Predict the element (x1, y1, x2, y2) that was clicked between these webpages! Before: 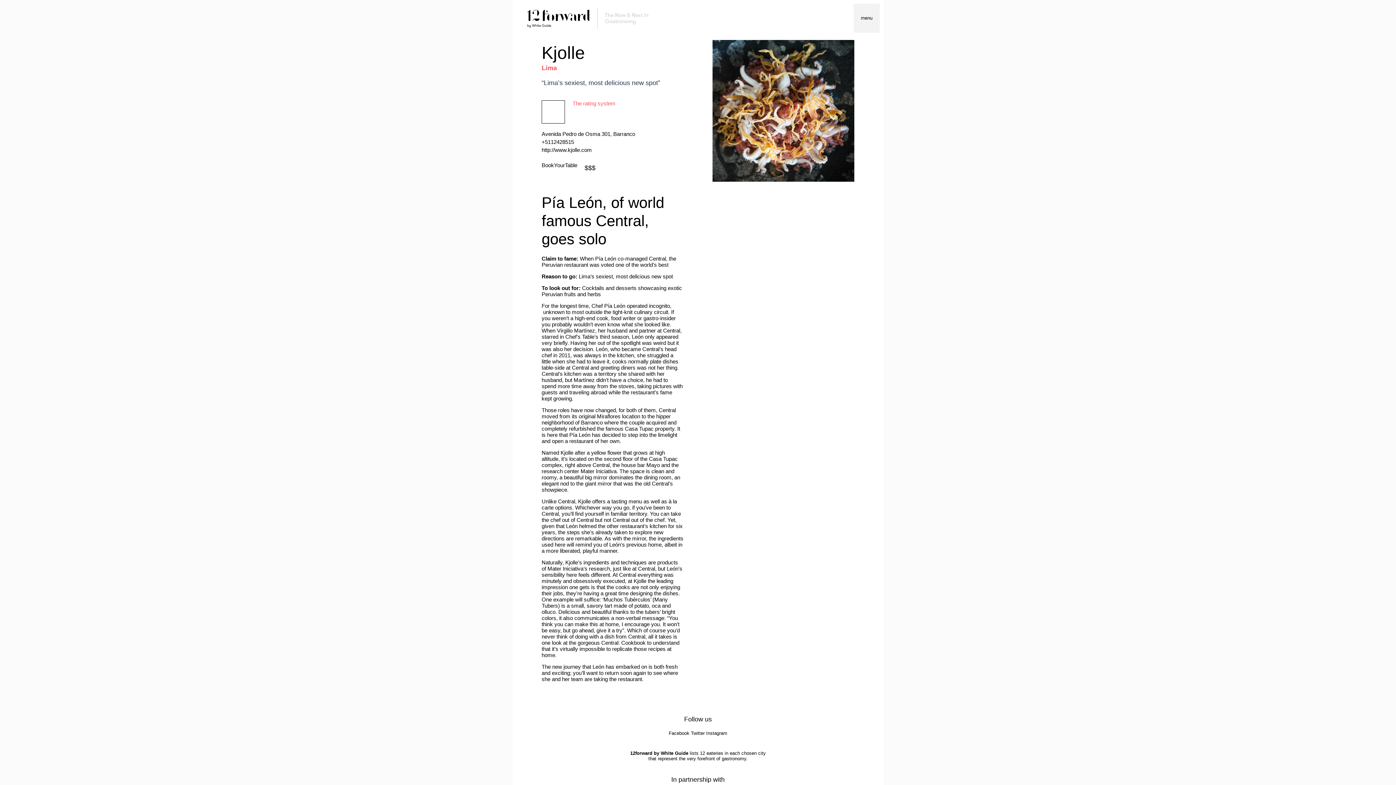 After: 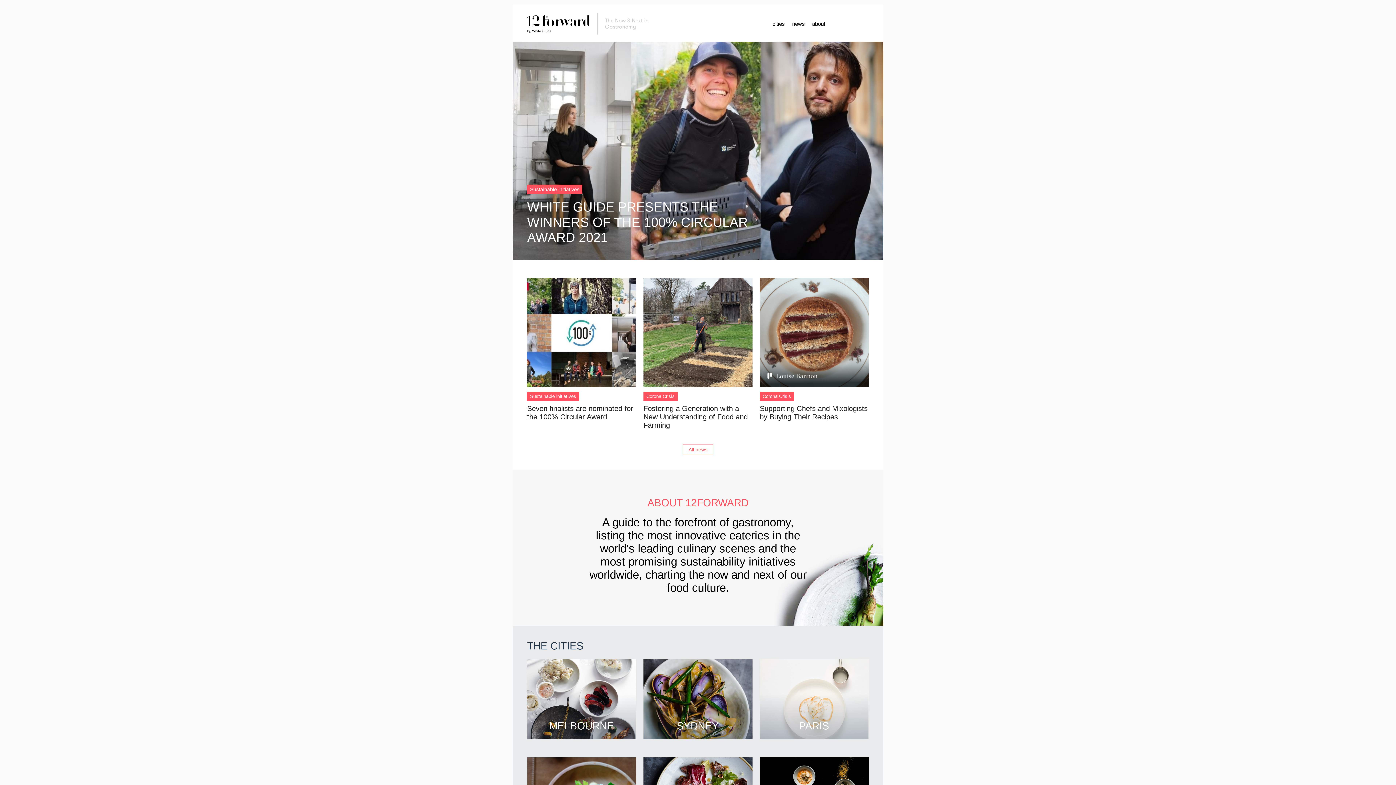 Action: label: 12forward bbox: (527, 0, 654, 36)